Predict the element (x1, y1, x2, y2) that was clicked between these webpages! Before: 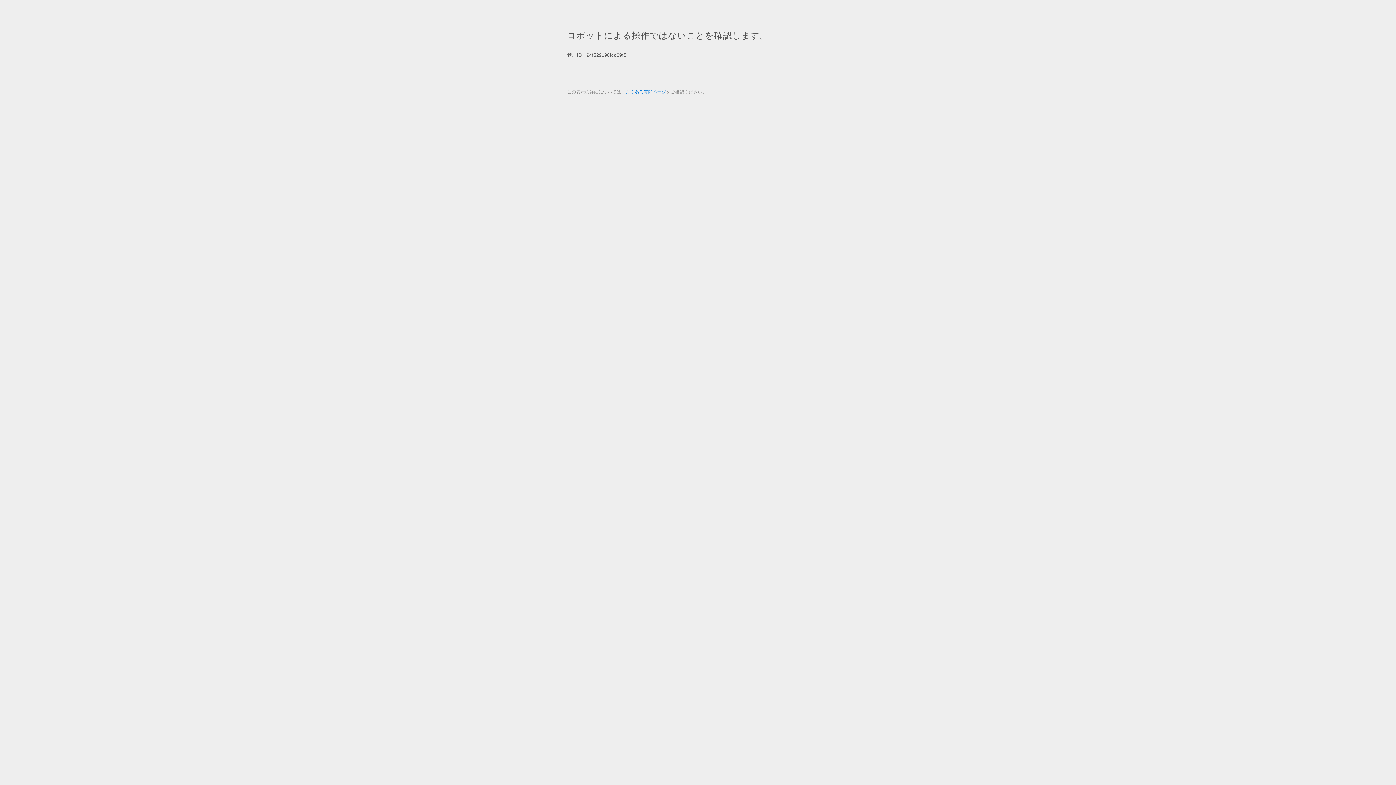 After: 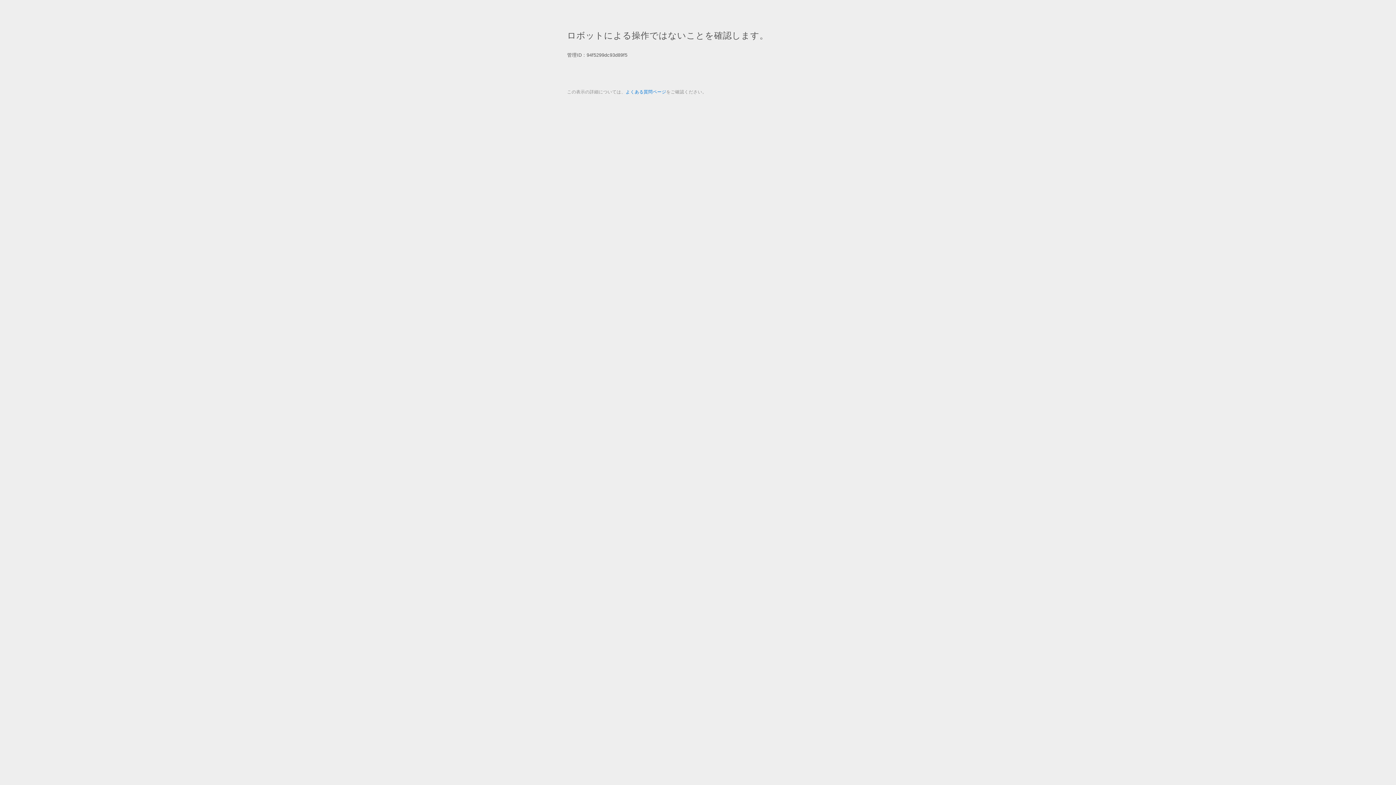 Action: bbox: (625, 89, 666, 94) label: よくある質問ページ